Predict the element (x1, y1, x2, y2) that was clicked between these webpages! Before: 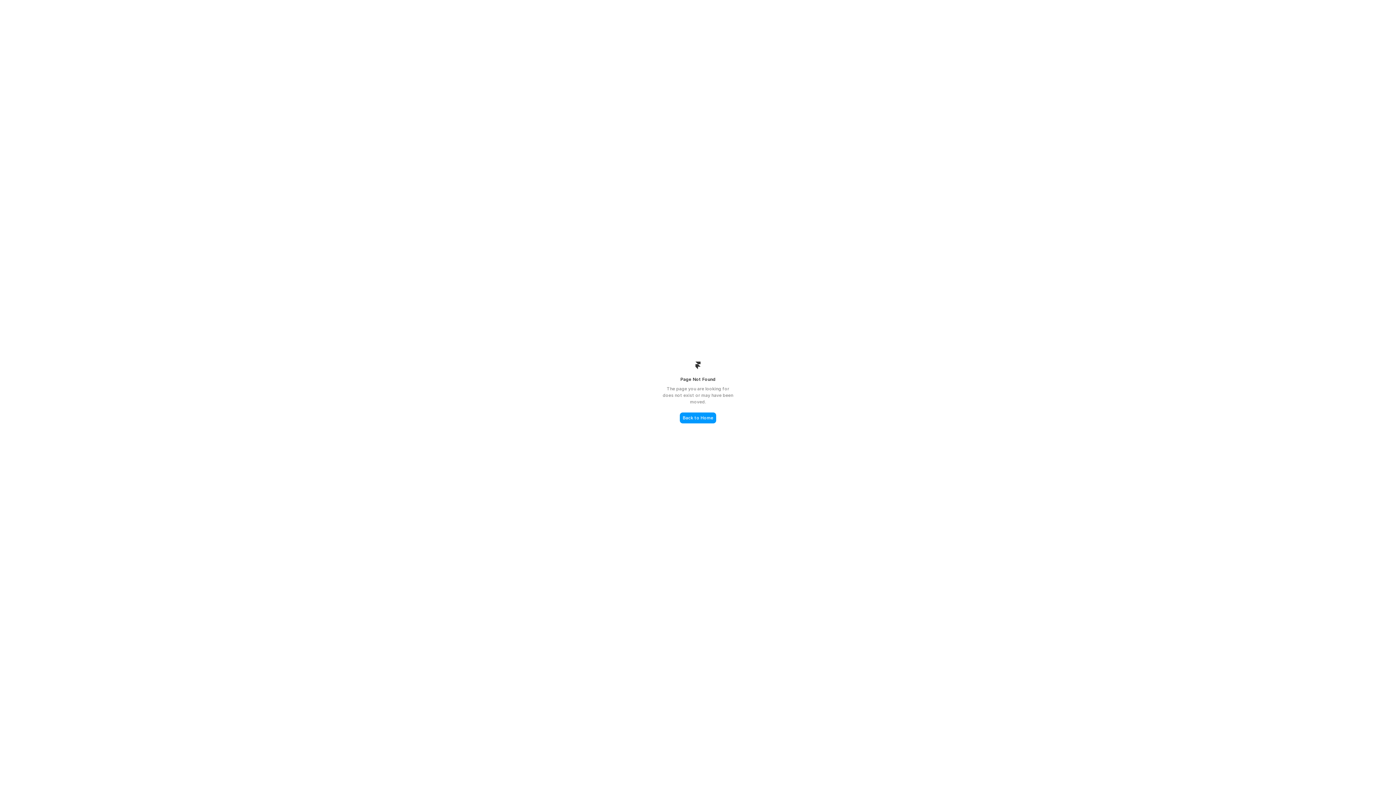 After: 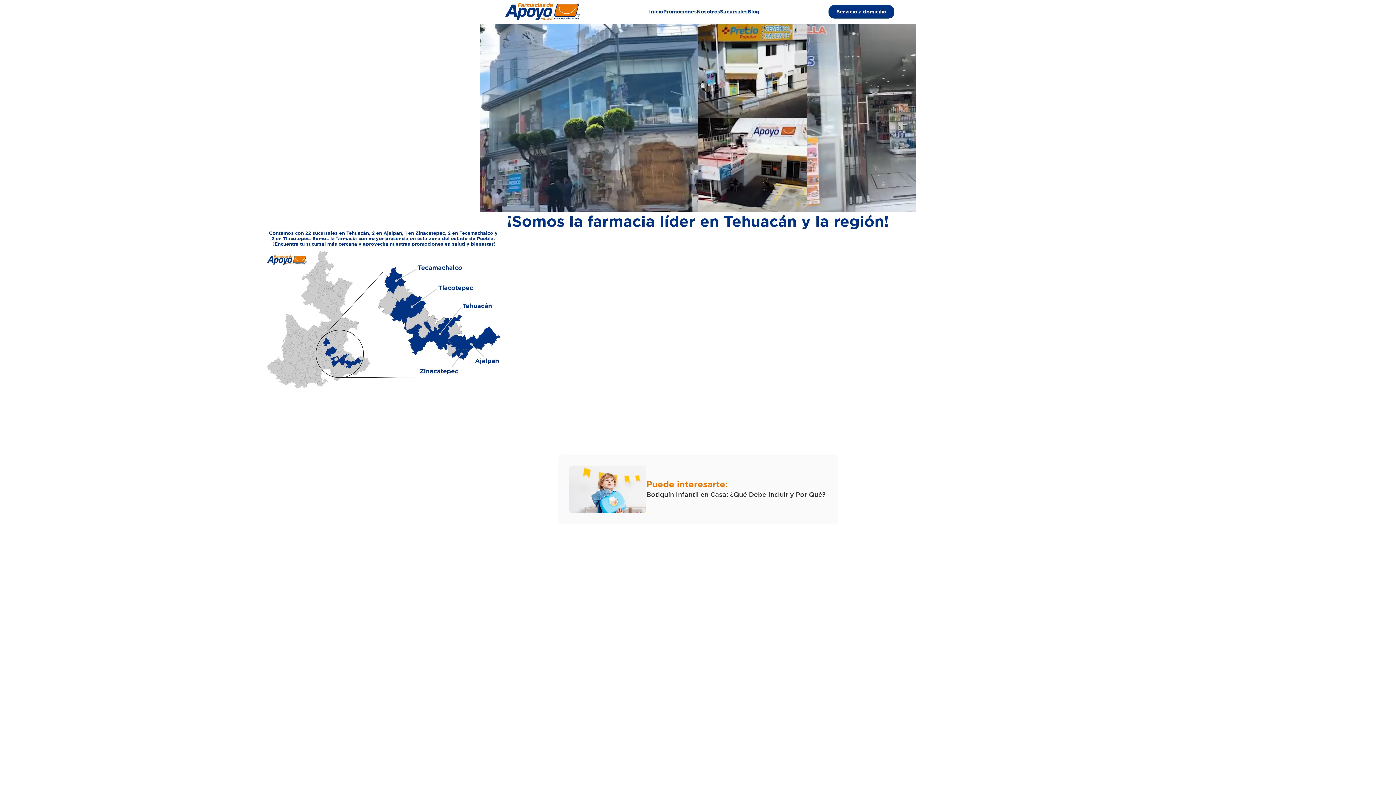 Action: label: Back to Home bbox: (680, 412, 716, 423)